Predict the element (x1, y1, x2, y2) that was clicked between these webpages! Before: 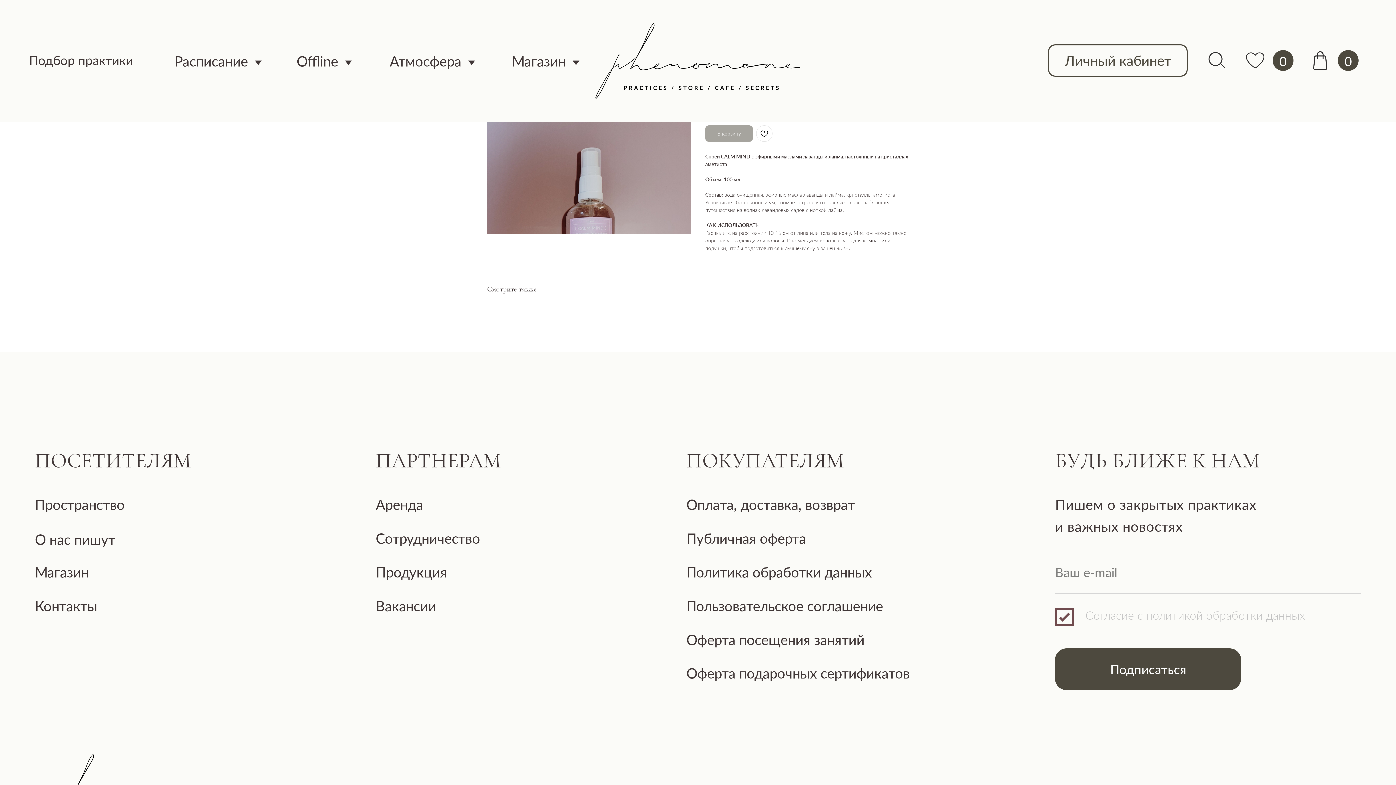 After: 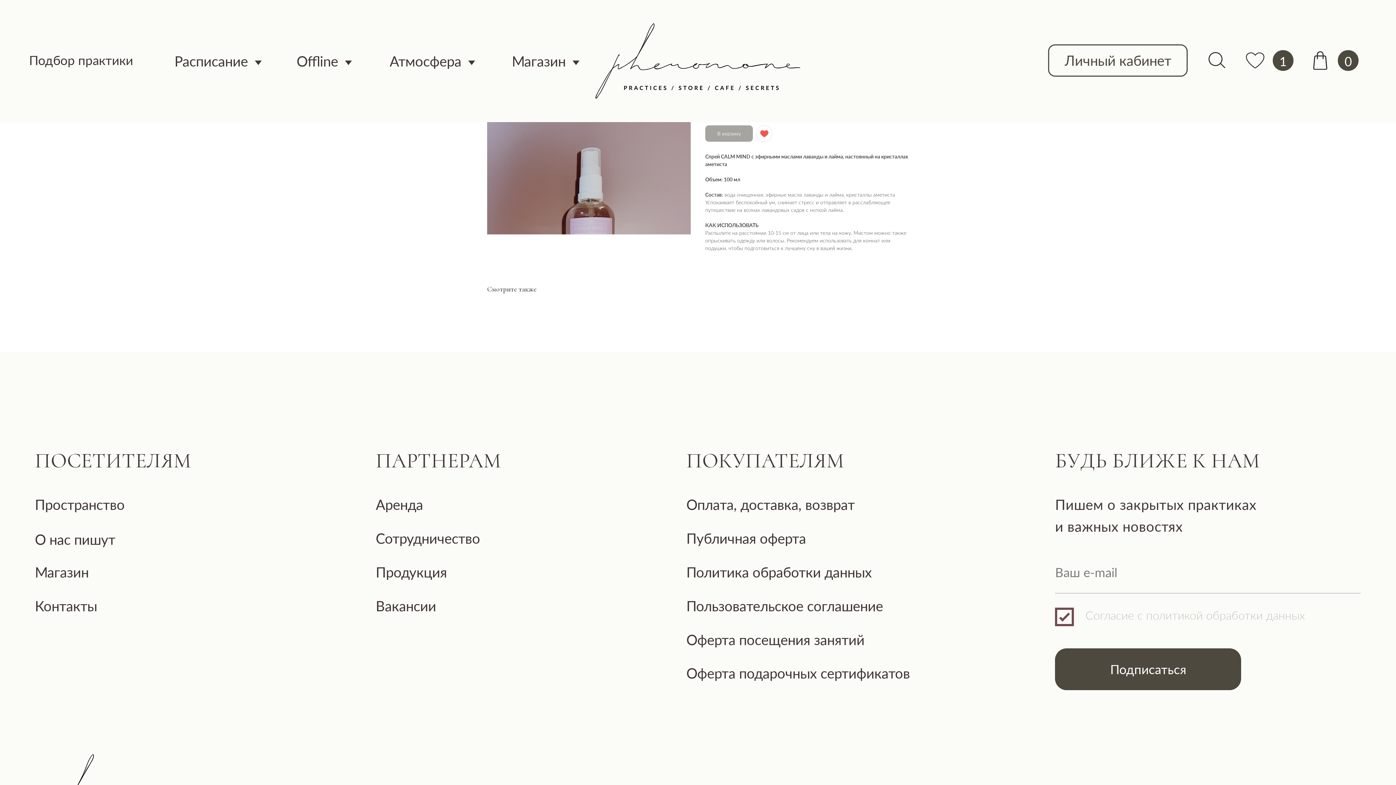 Action: bbox: (756, 125, 772, 141)